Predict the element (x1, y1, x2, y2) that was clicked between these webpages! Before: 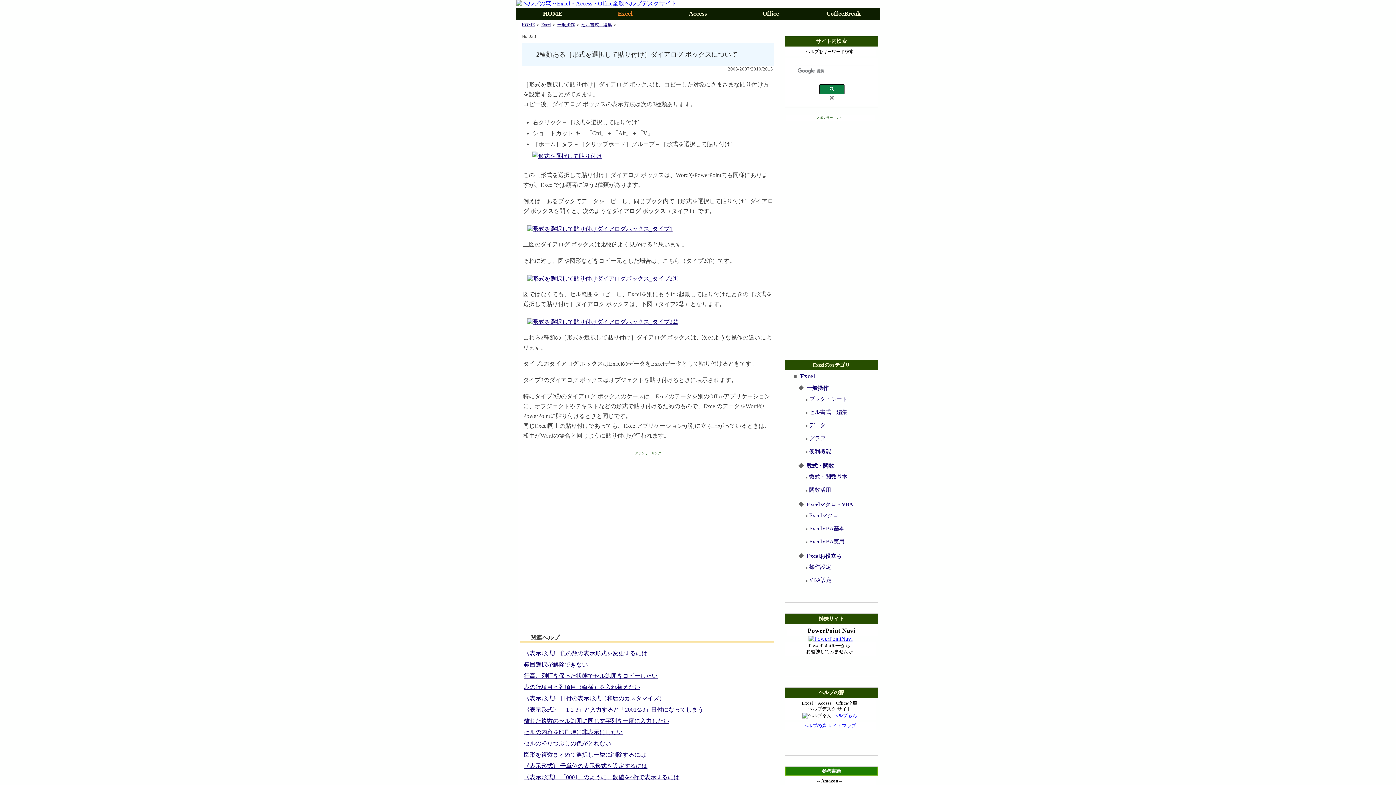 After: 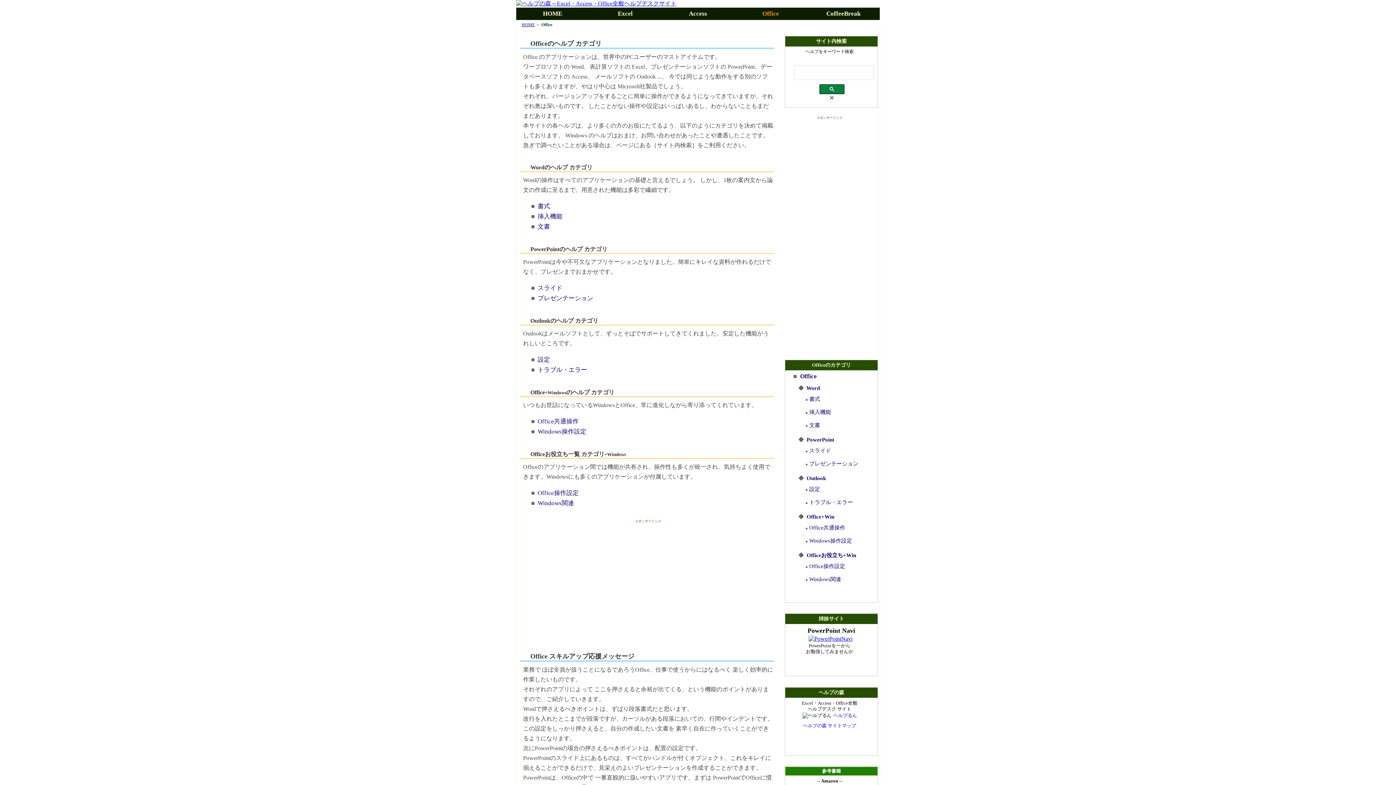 Action: label: Office bbox: (734, 7, 807, 20)